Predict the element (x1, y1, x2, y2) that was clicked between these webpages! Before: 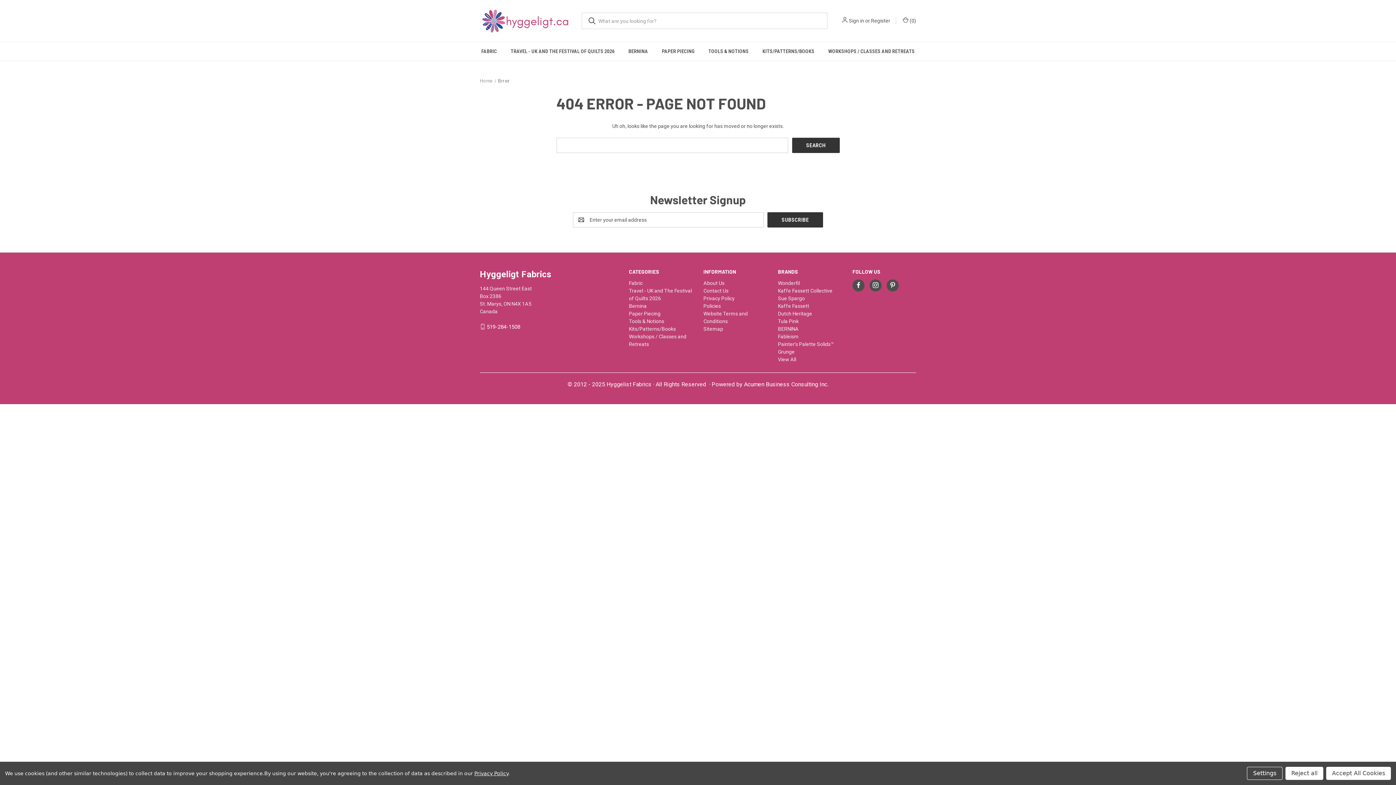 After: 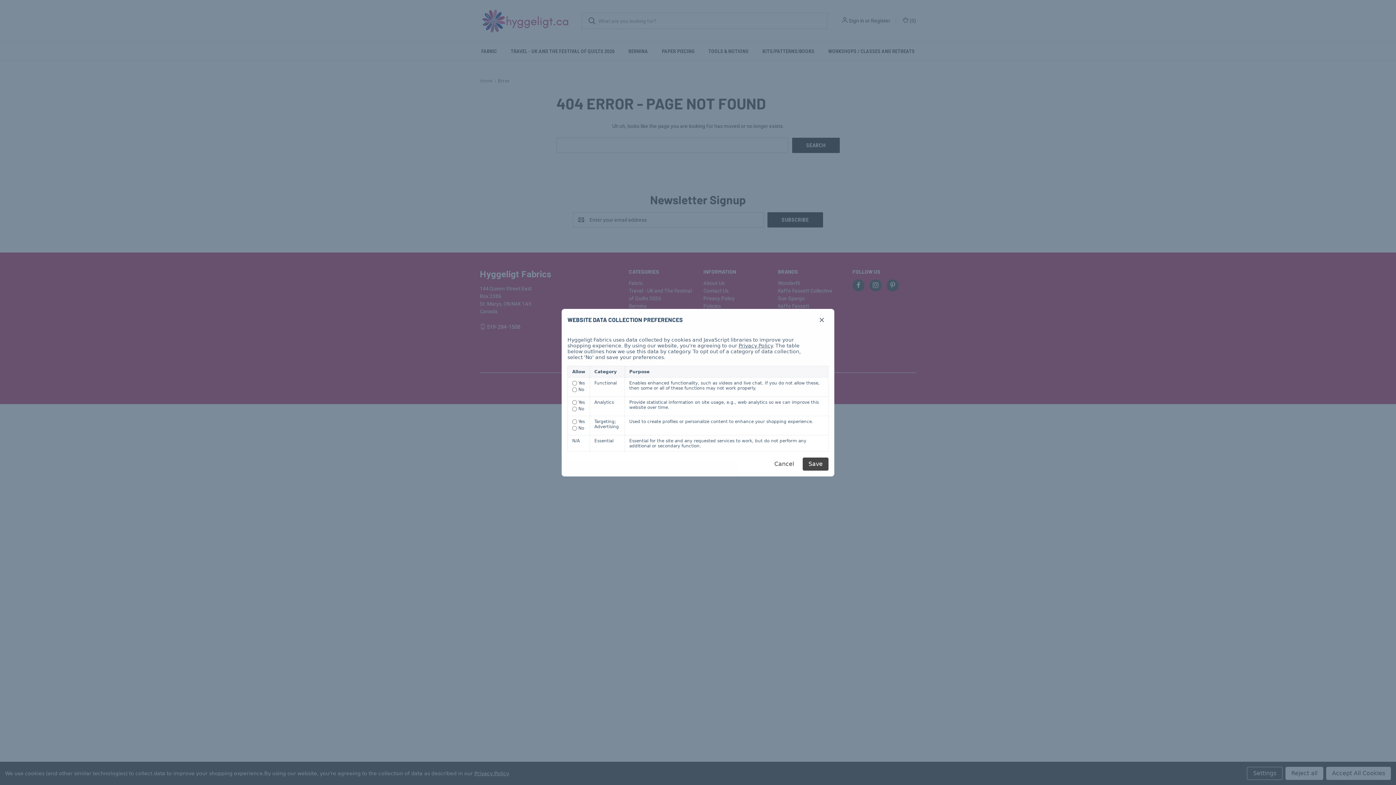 Action: label: Settings bbox: (1247, 767, 1282, 780)